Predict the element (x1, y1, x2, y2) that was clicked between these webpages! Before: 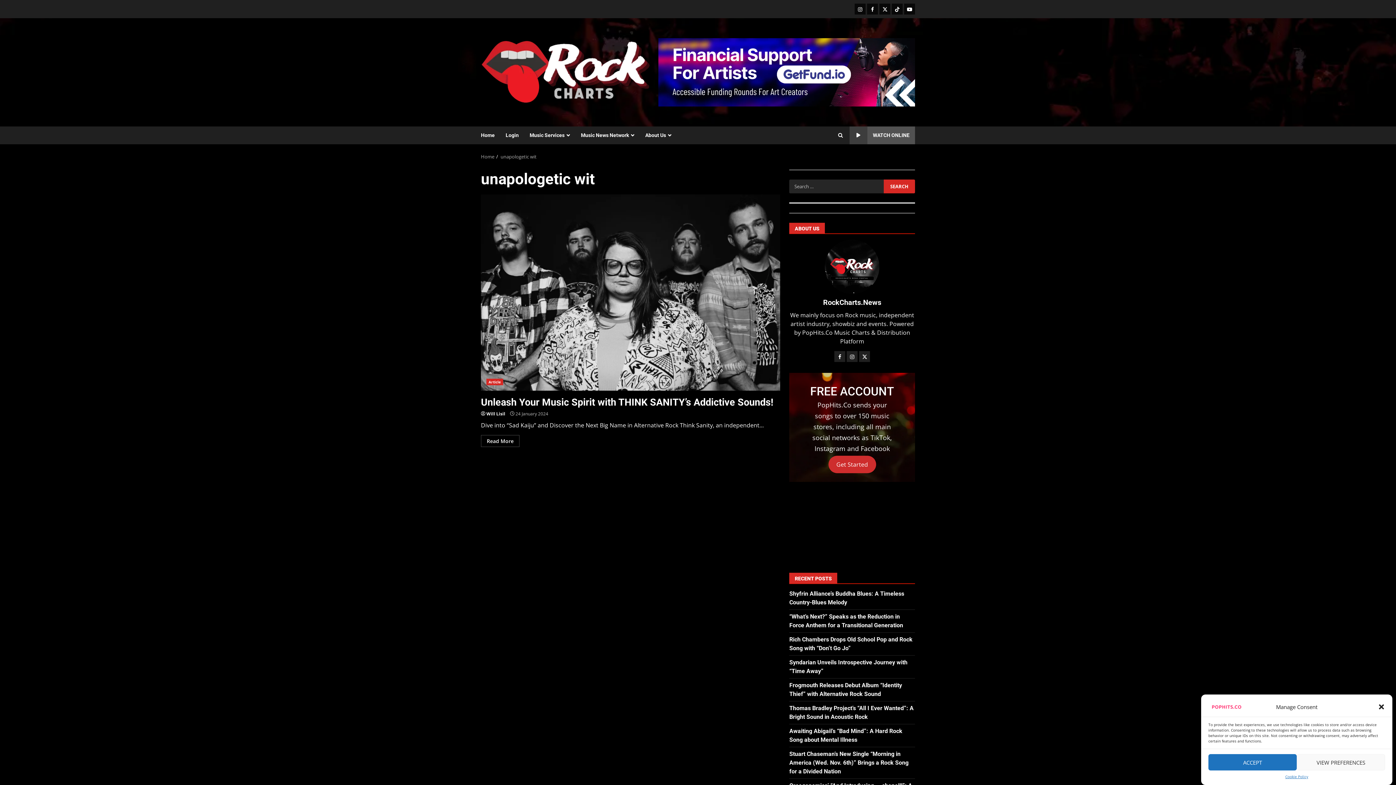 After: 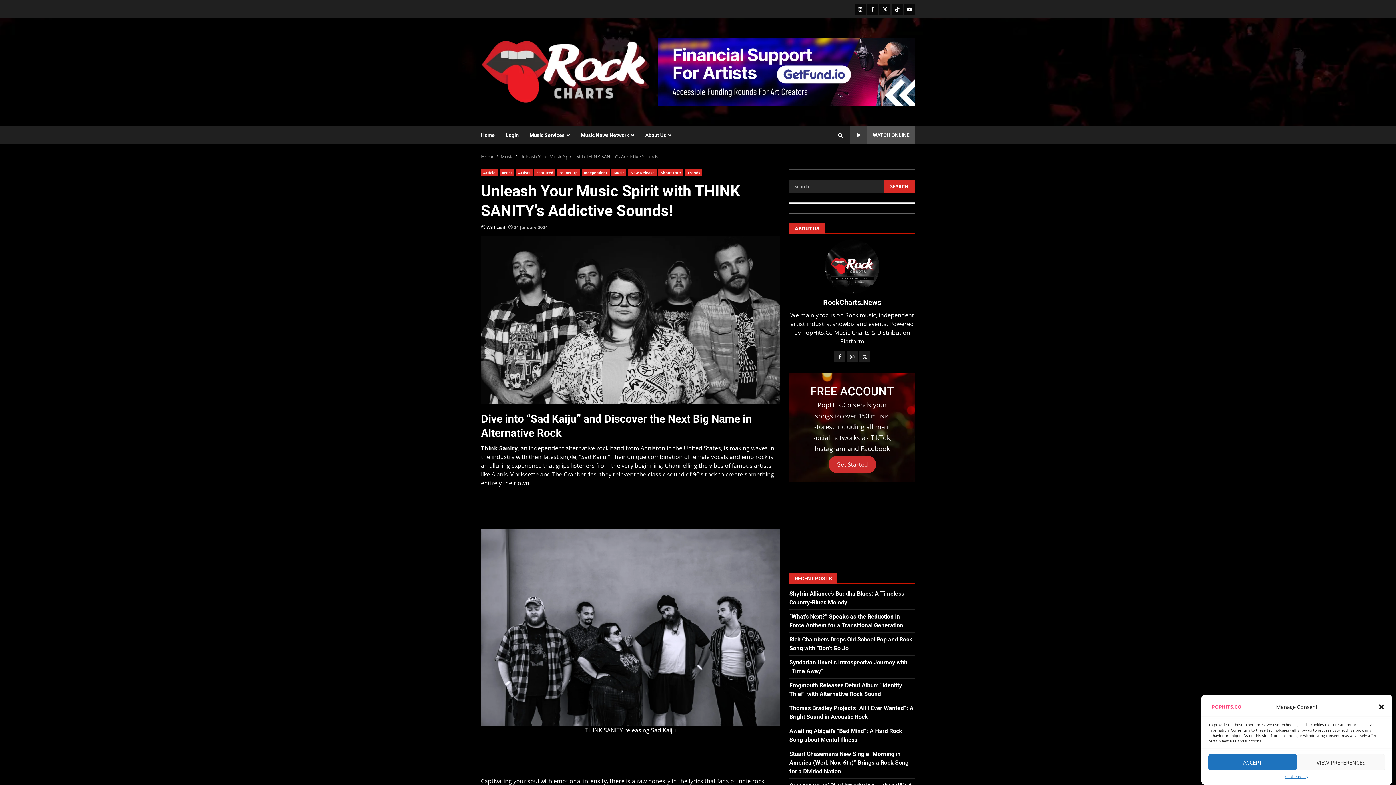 Action: bbox: (481, 194, 780, 391) label: Unleash Your Music Spirit with THINK SANITY’s Addictive Sounds!